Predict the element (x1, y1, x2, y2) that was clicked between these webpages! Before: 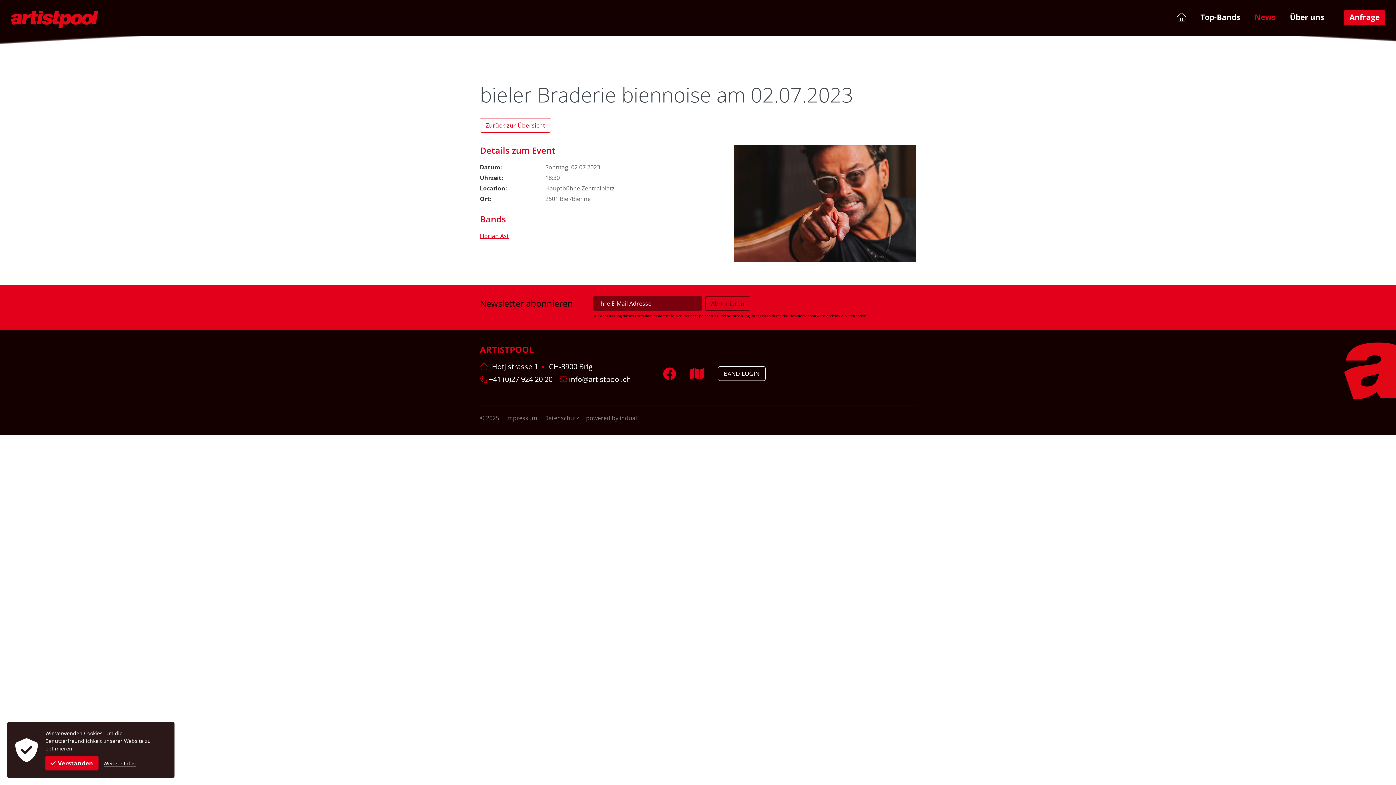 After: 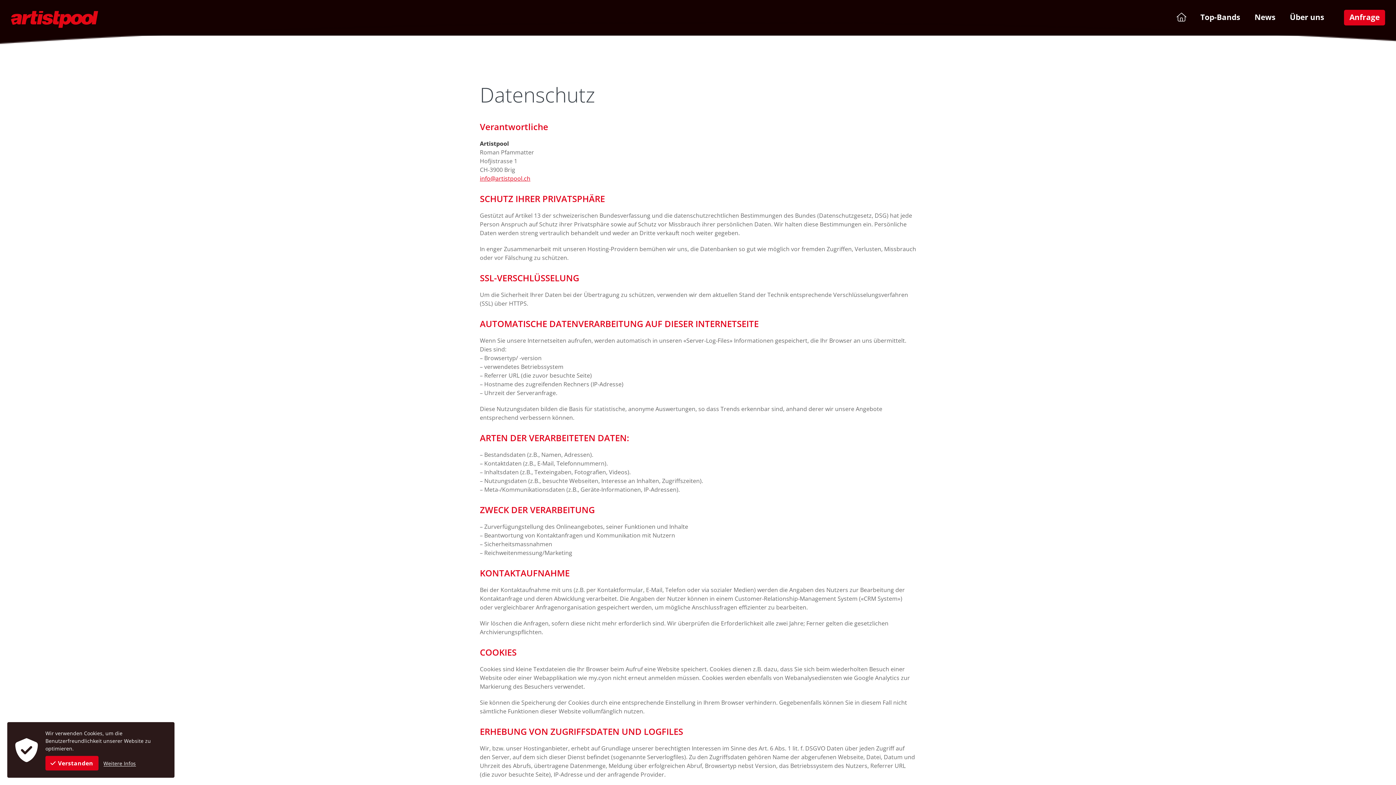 Action: label: Weitere Infos bbox: (103, 759, 135, 767)